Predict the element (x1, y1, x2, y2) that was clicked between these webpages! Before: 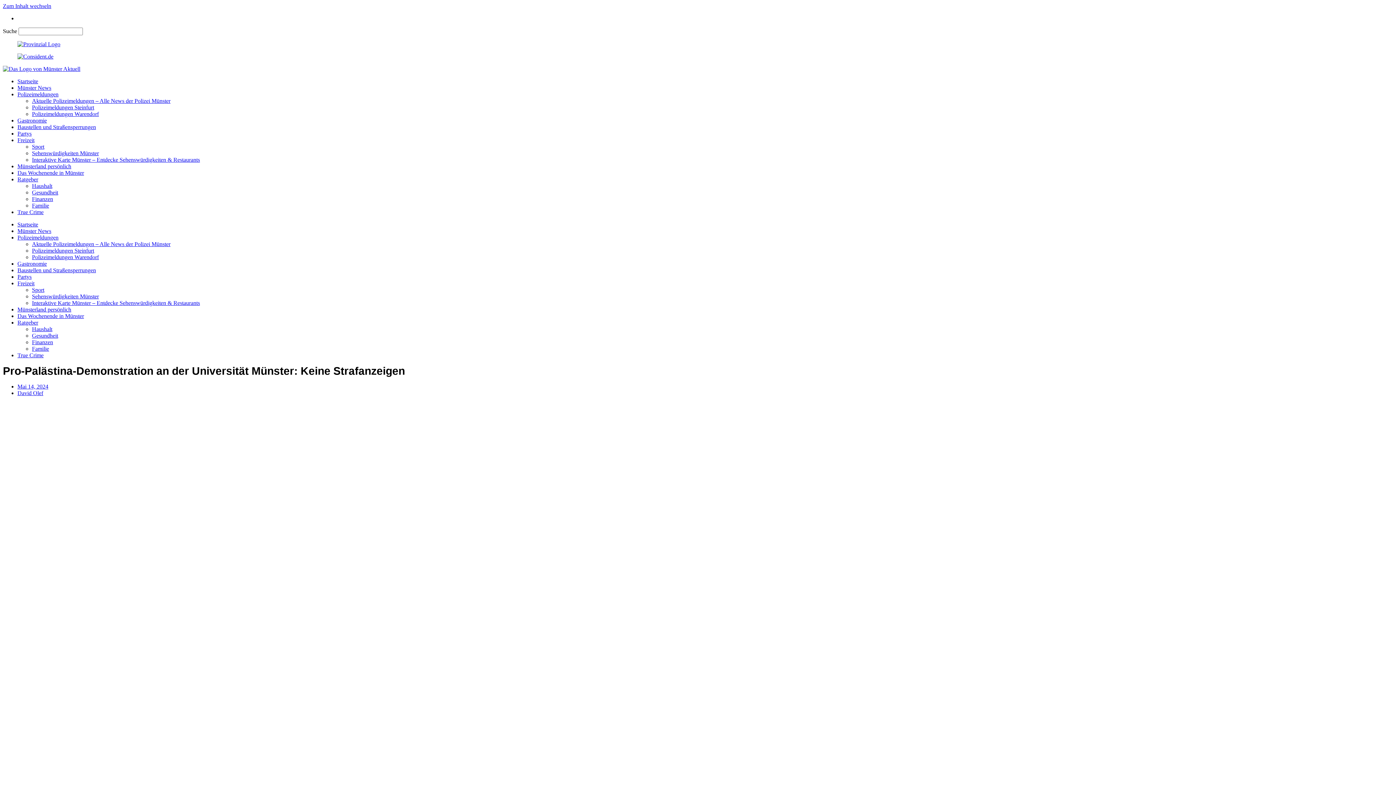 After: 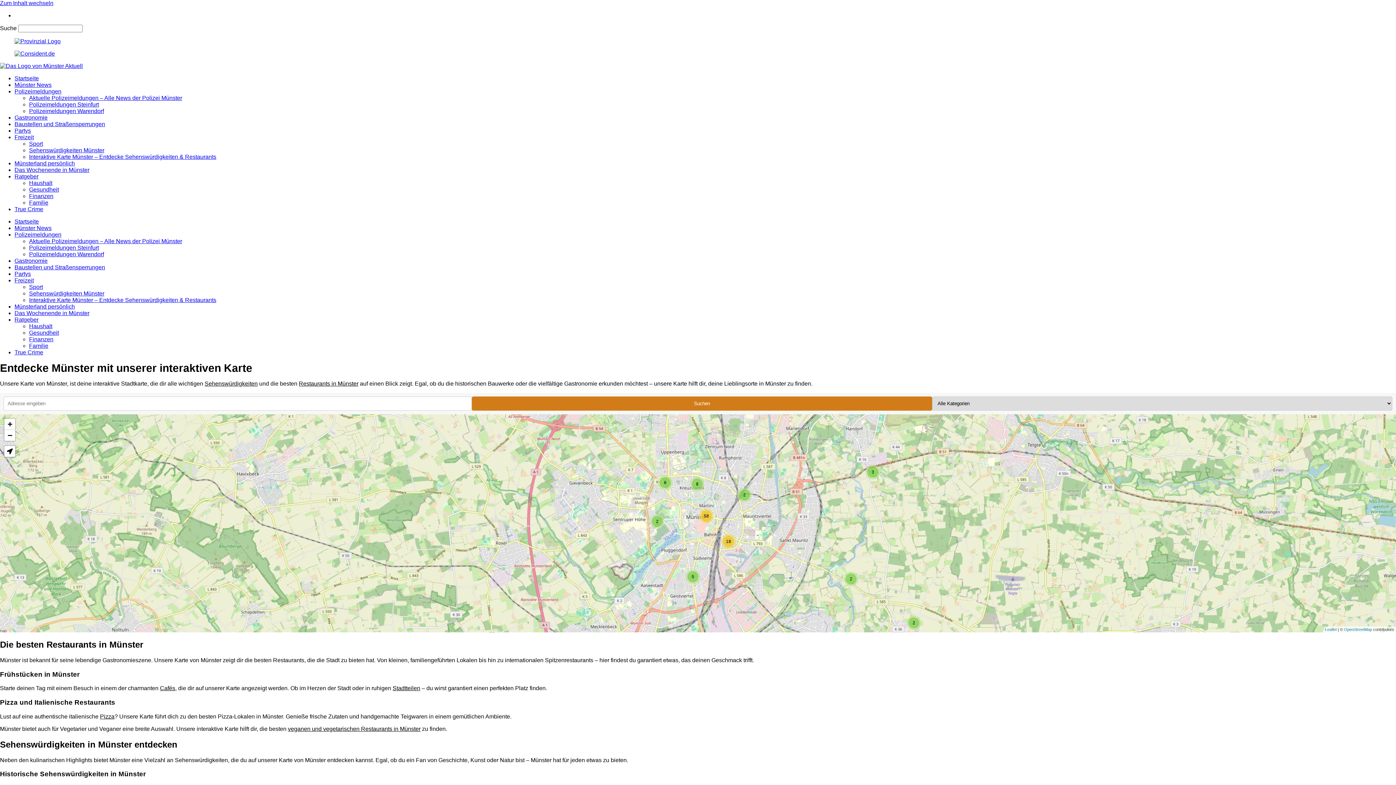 Action: bbox: (32, 300, 200, 306) label: Interaktive Karte Münster – Entdecke Sehenswürdigkeiten & Restaurants